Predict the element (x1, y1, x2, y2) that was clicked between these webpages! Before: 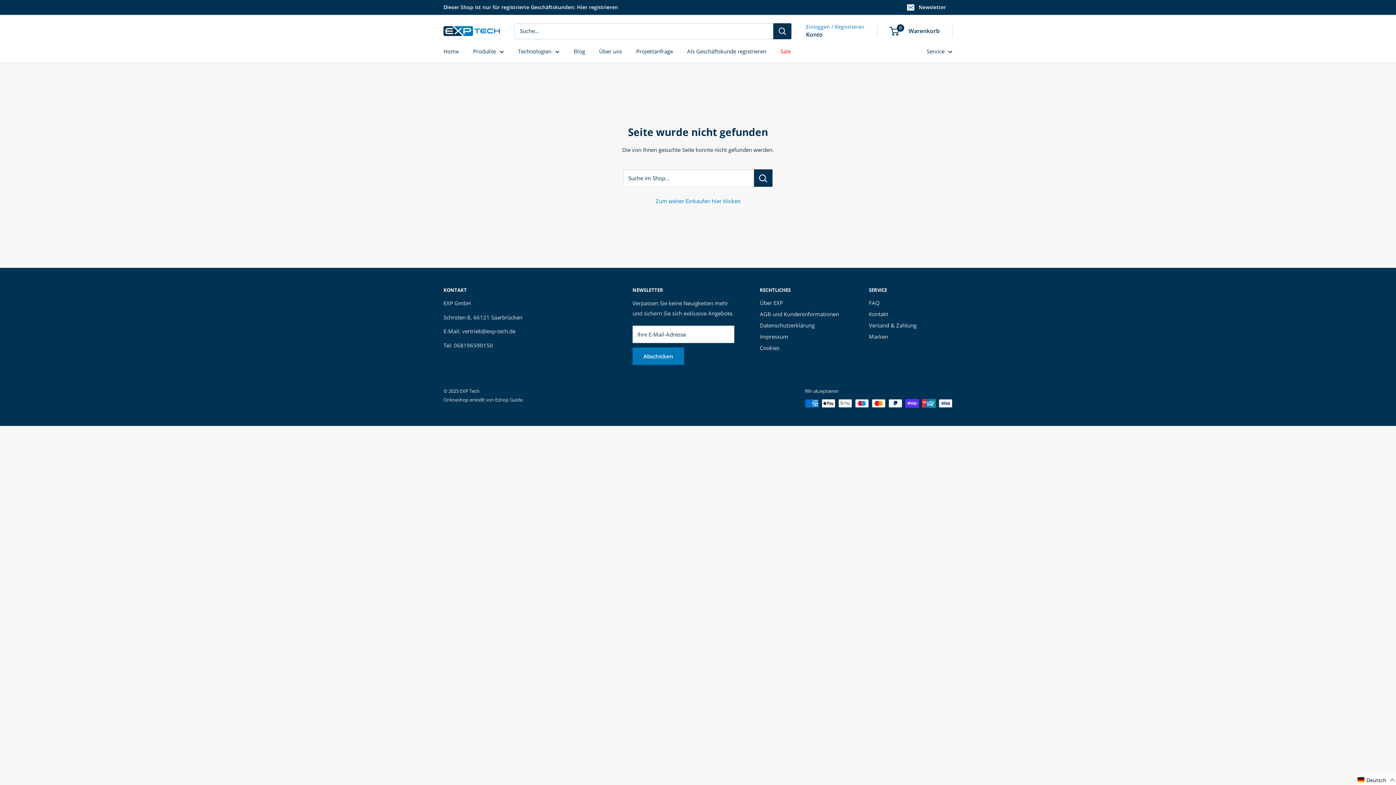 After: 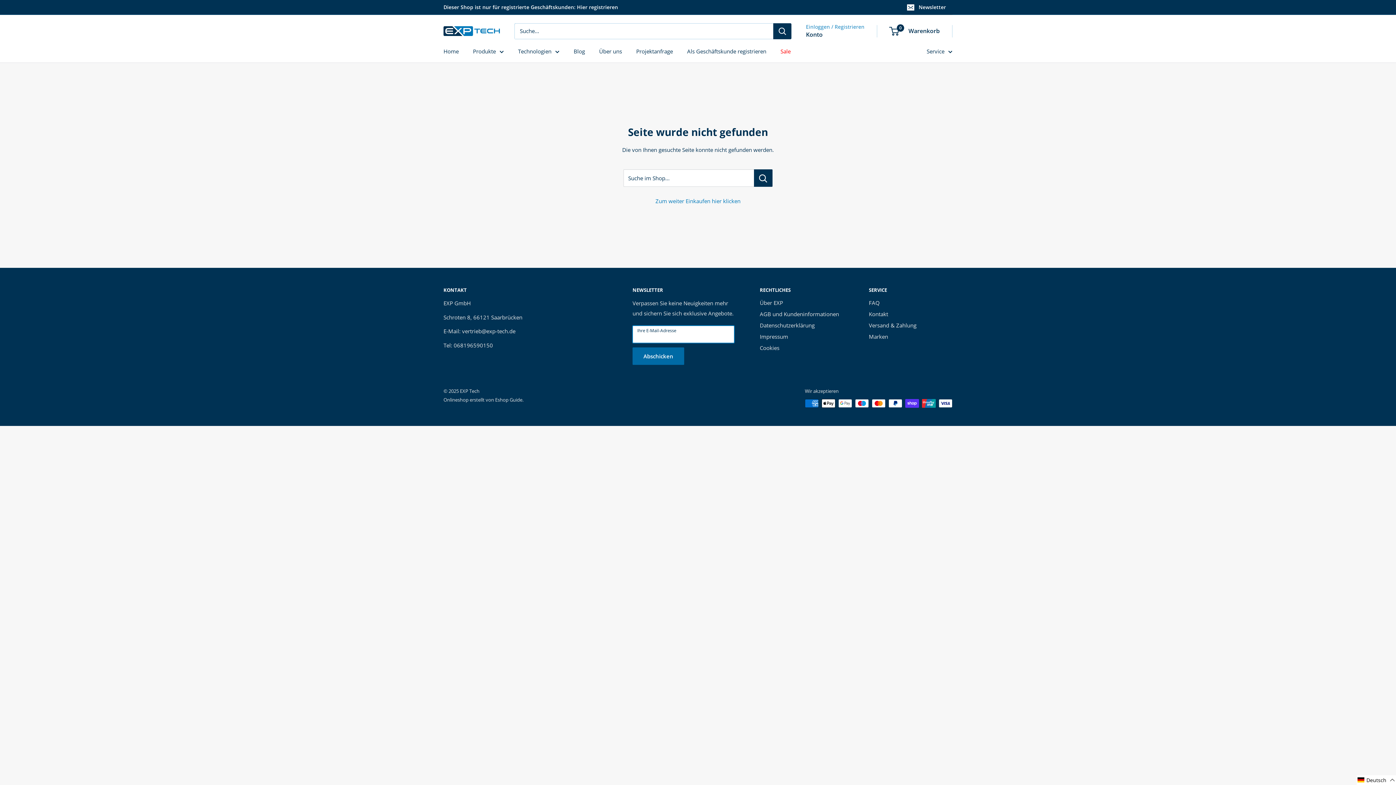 Action: label: Abschicken bbox: (632, 347, 684, 365)